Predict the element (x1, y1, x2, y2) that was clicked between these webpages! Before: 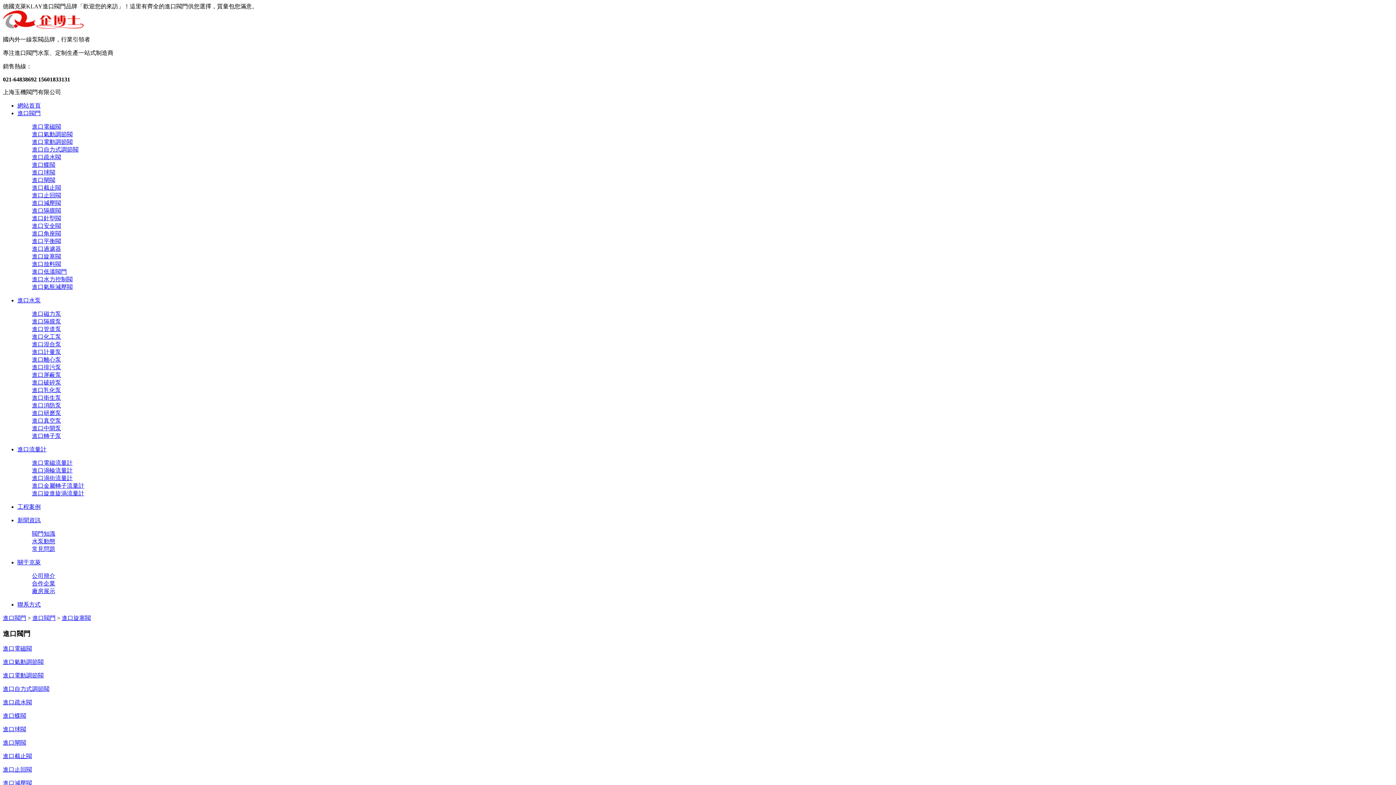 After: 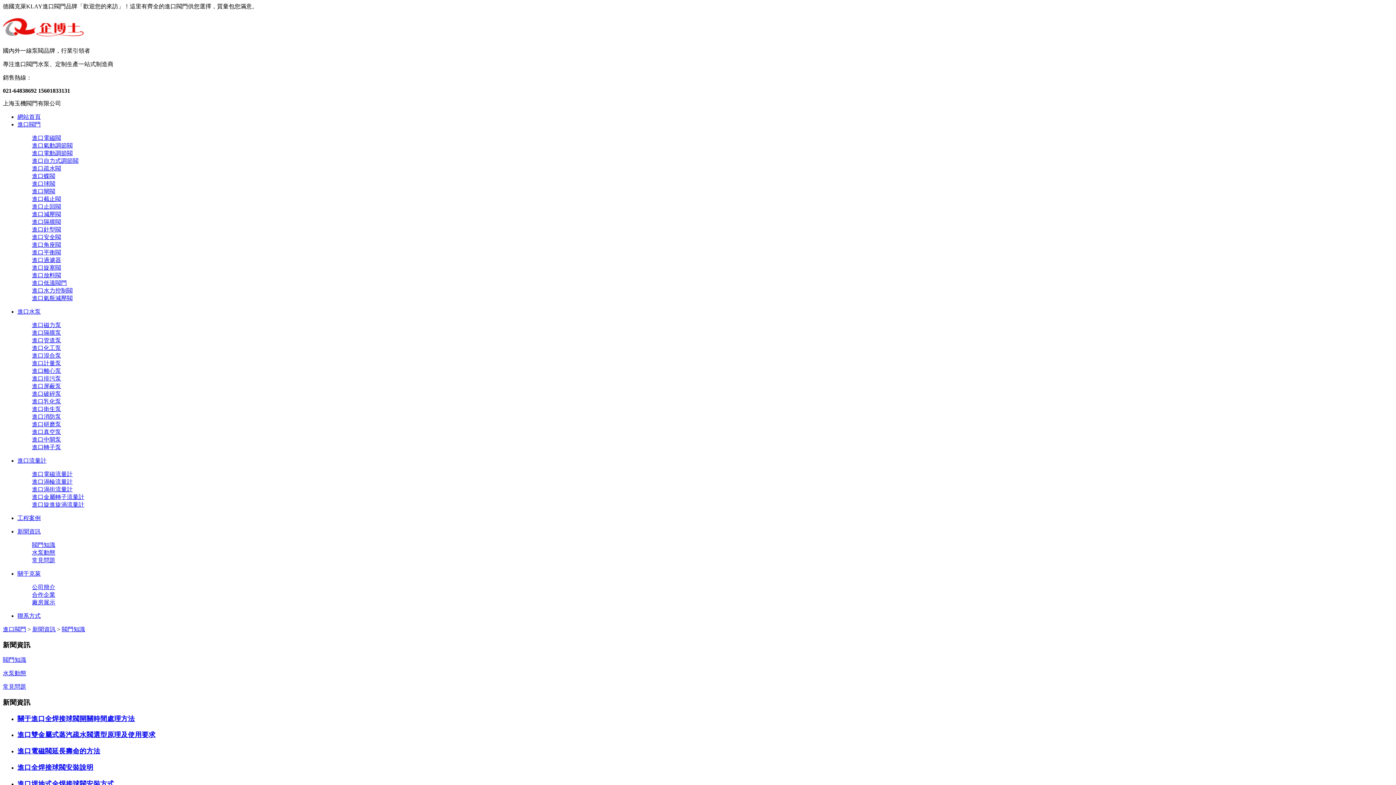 Action: bbox: (32, 530, 55, 537) label: 閥門知識